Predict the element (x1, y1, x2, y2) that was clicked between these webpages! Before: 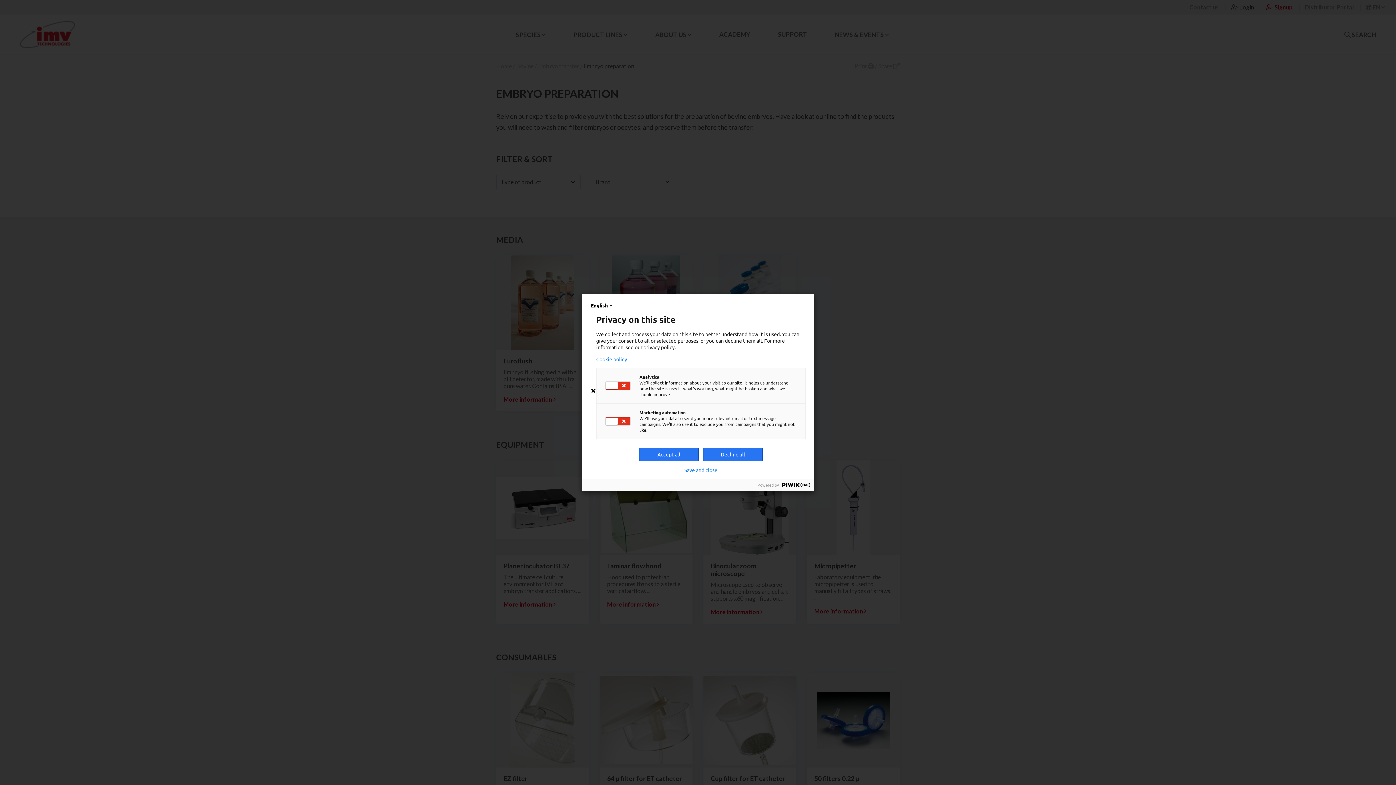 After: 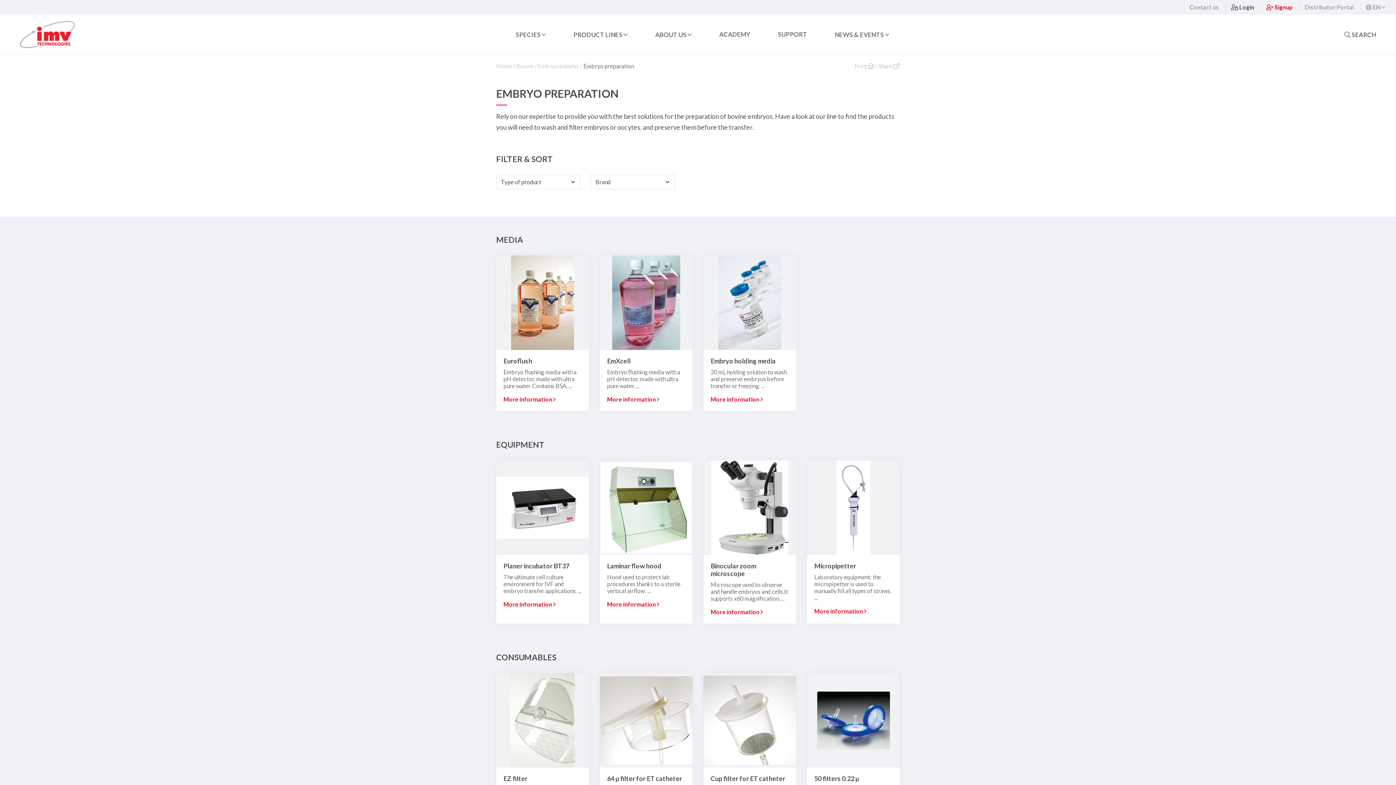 Action: label: Accept all bbox: (639, 448, 698, 461)